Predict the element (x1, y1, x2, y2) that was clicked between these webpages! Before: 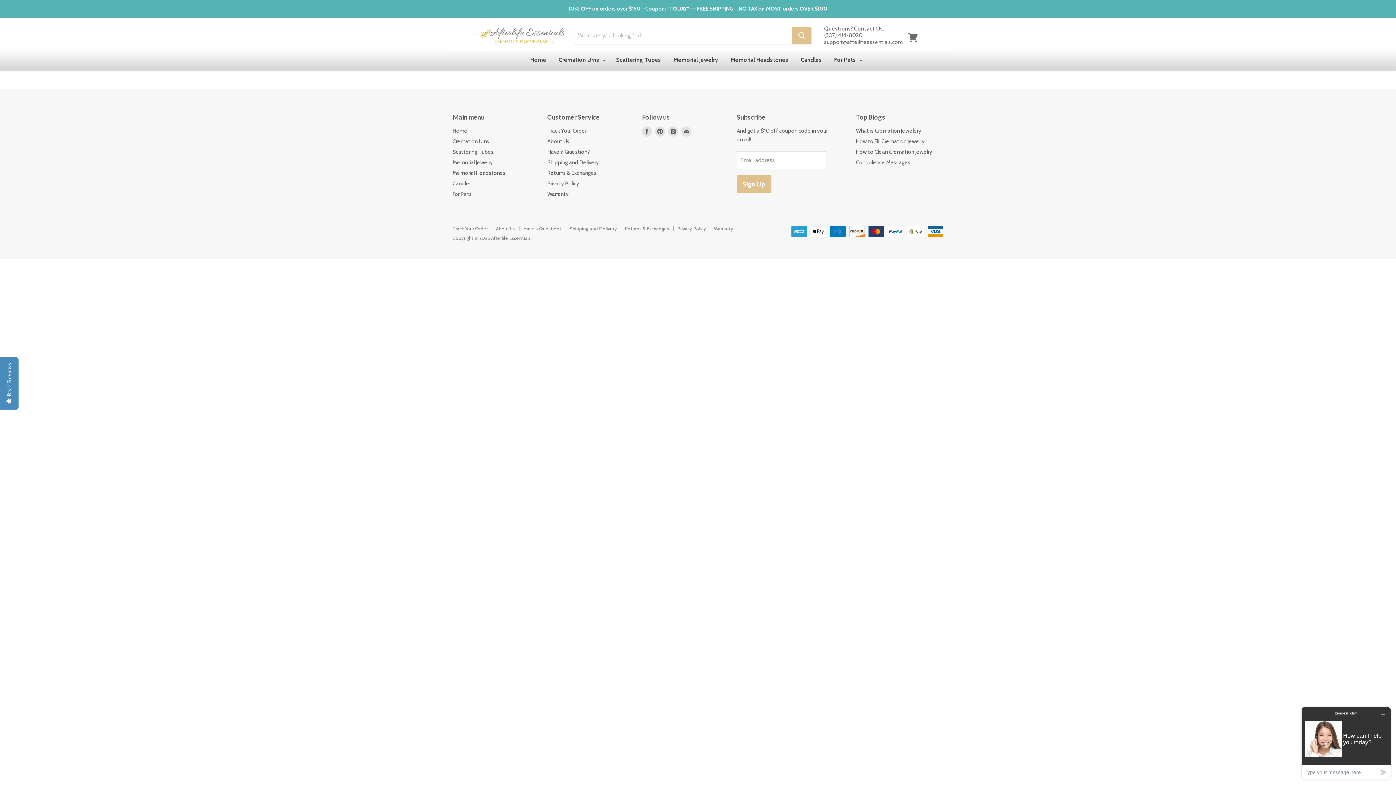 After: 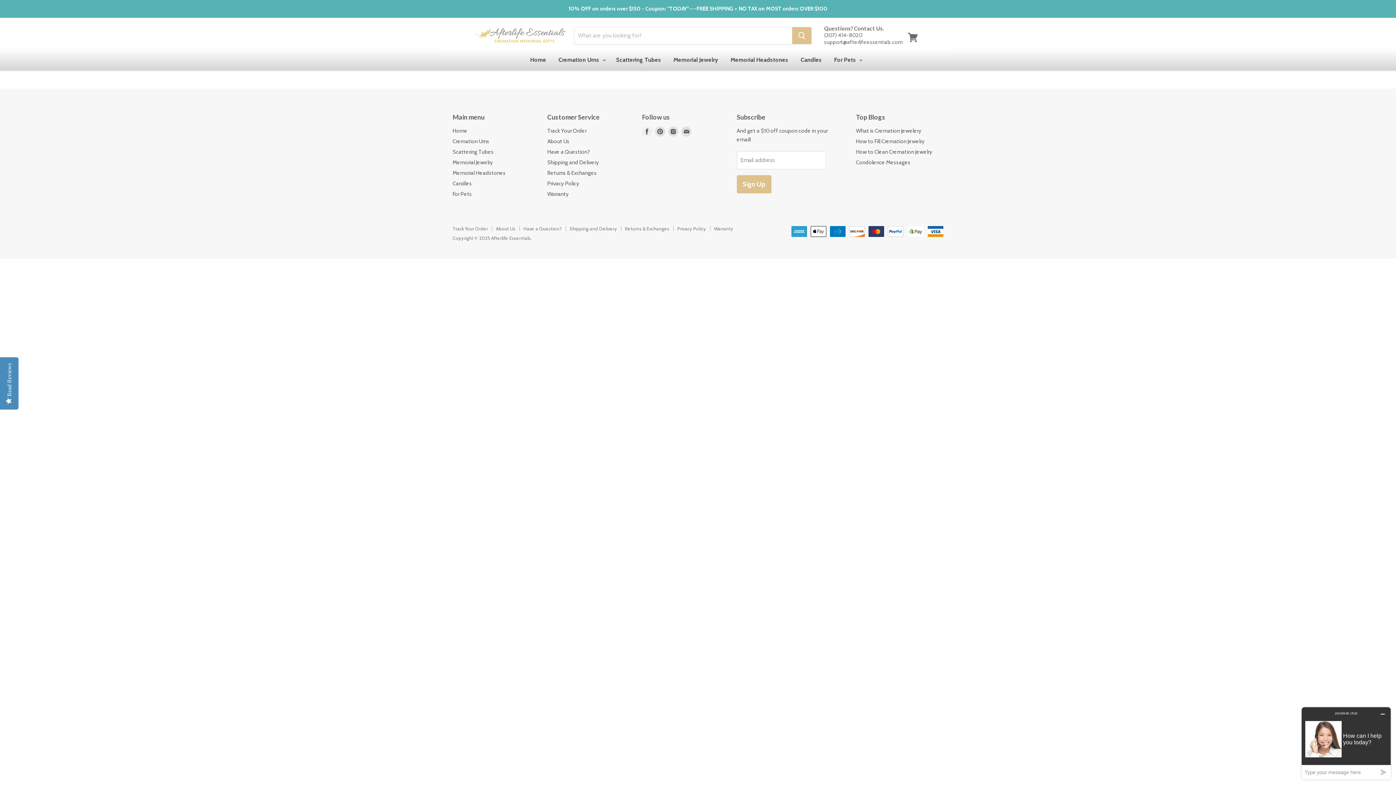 Action: bbox: (640, 125, 653, 138) label: Find us on Facebook